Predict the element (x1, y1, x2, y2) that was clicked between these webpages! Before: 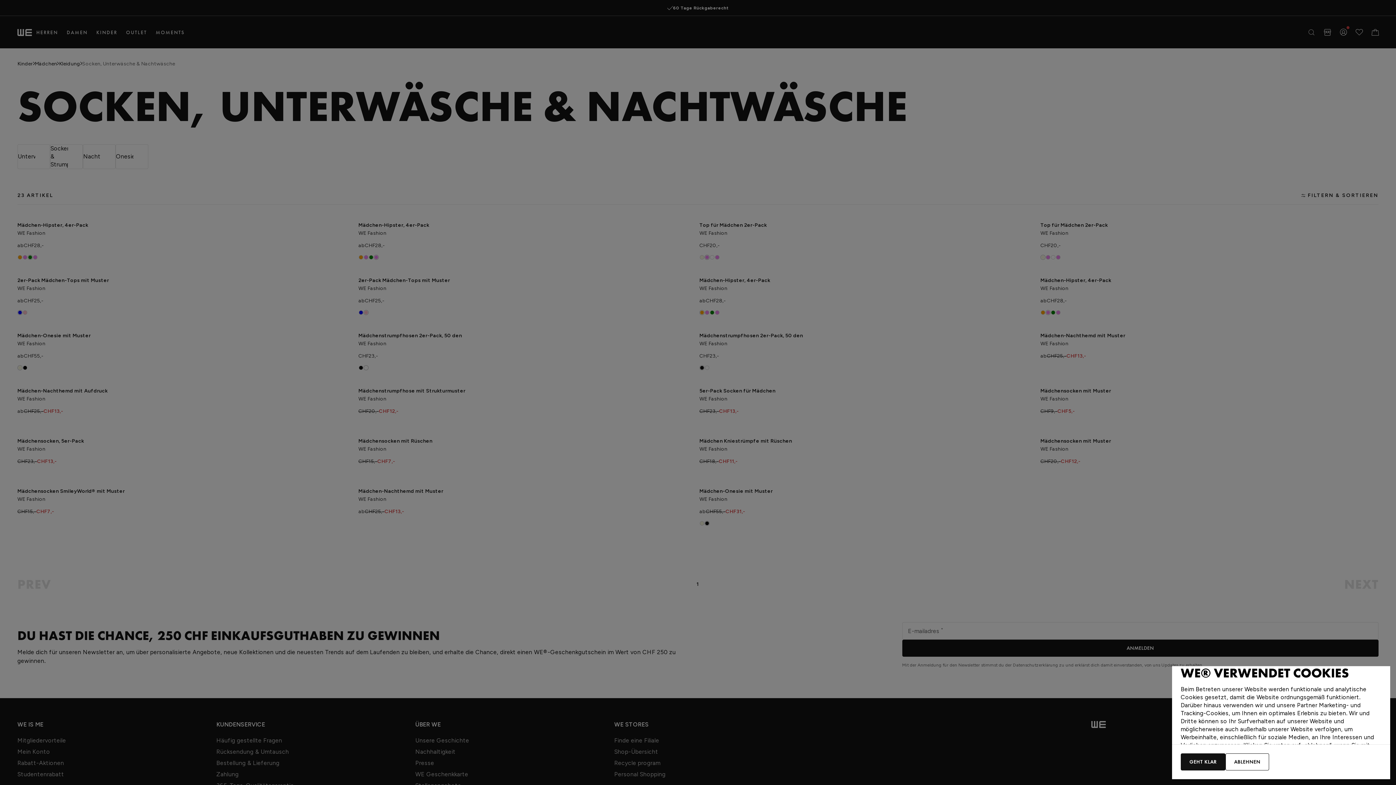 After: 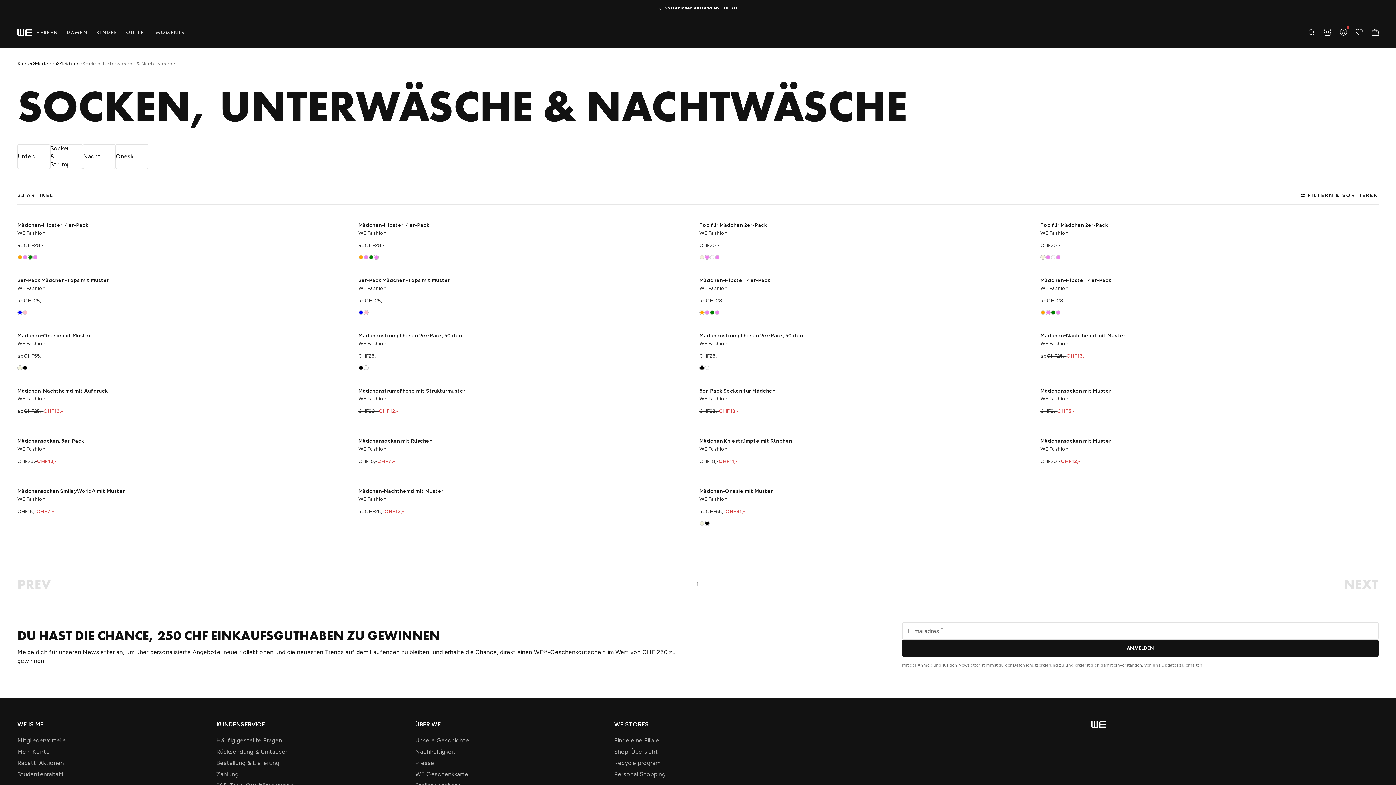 Action: bbox: (1181, 753, 1225, 770) label: GEHT KLAR